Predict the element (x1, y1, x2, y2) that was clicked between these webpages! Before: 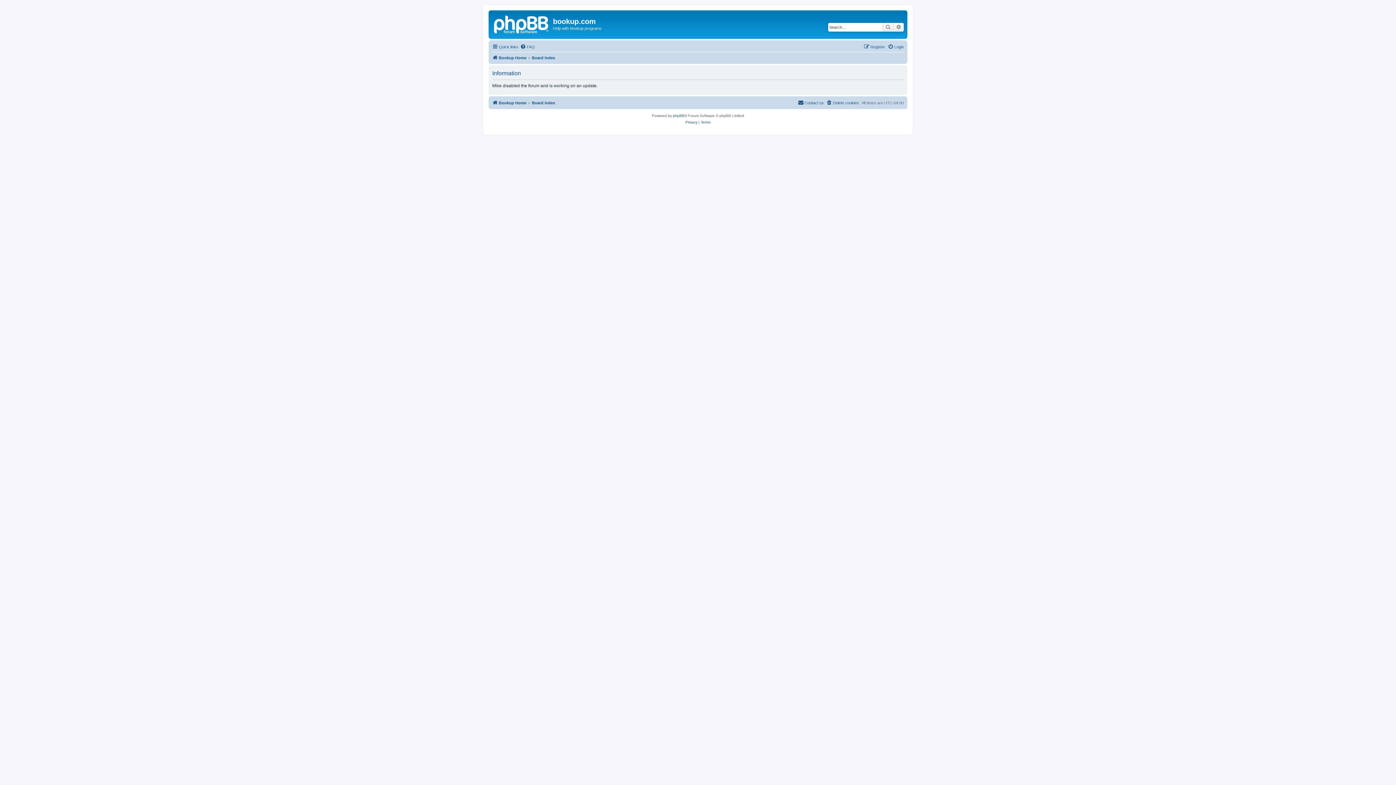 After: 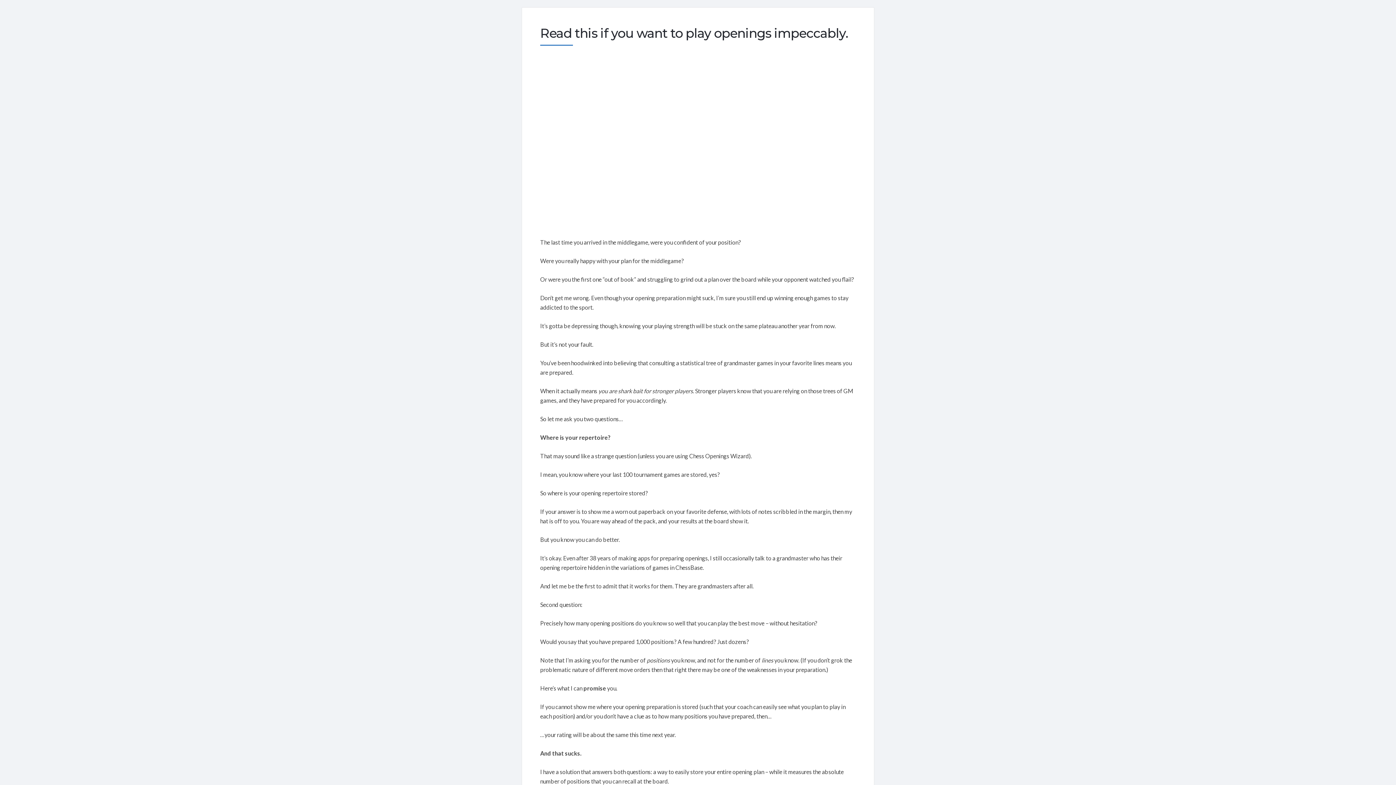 Action: bbox: (490, 12, 553, 35)